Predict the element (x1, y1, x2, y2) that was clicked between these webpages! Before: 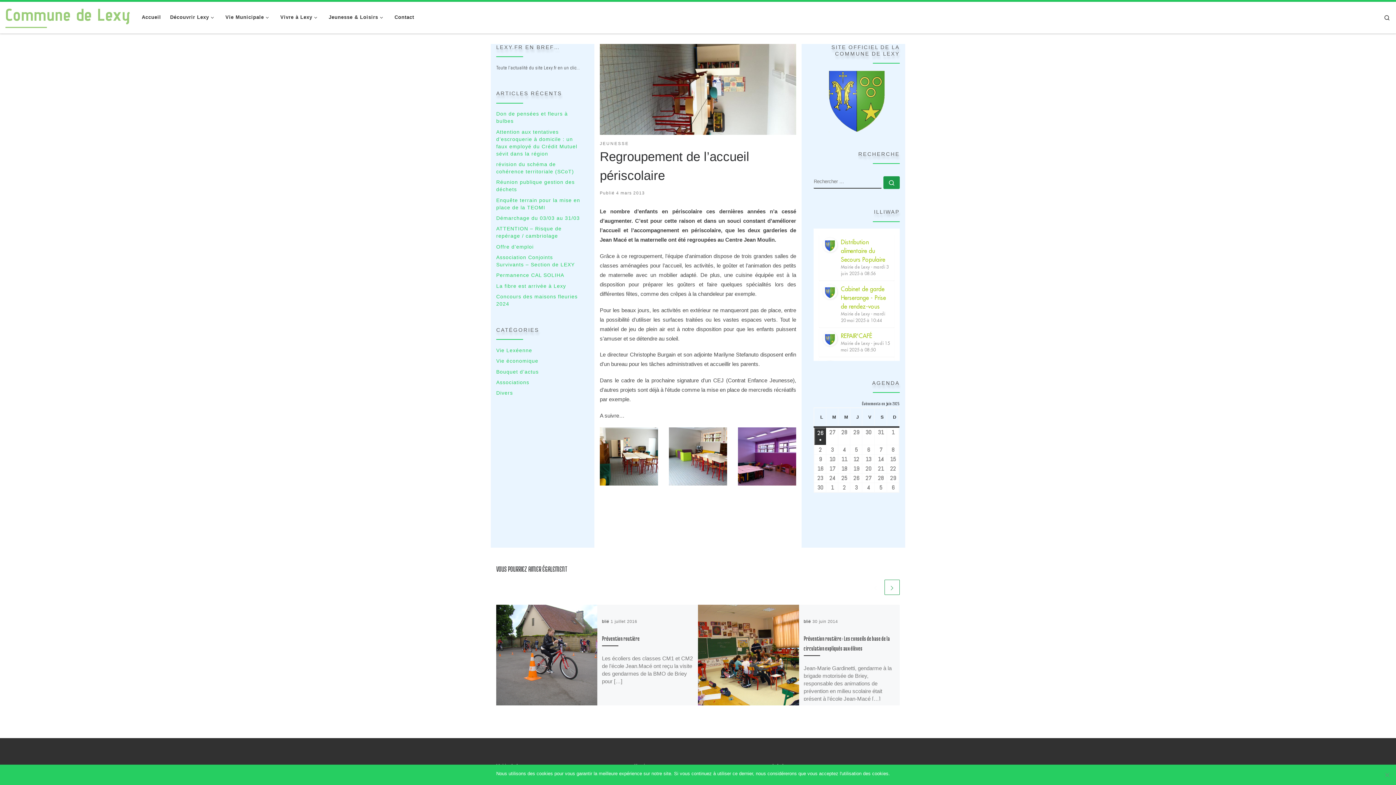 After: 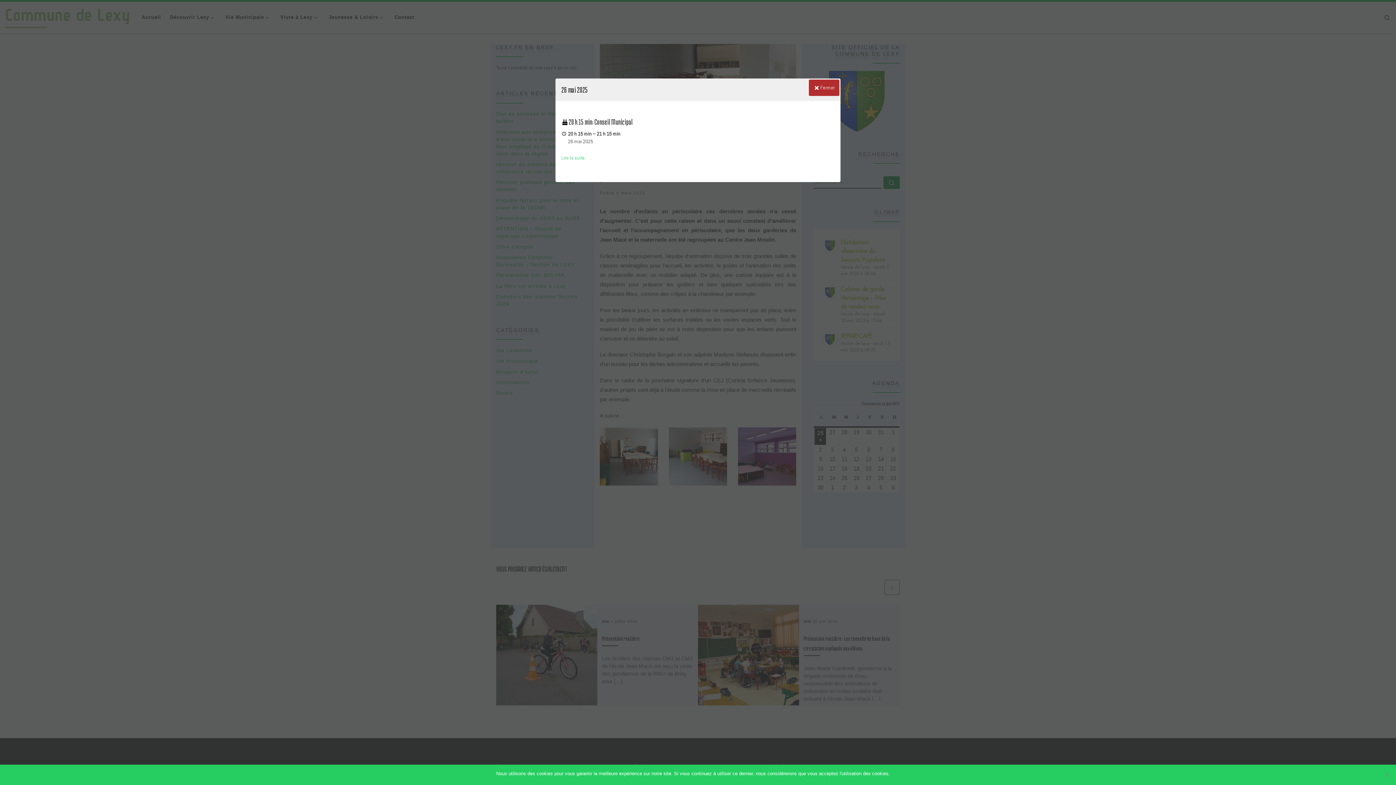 Action: label: 26
26 mai 2025
●
(1 évènement) bbox: (814, 427, 826, 444)